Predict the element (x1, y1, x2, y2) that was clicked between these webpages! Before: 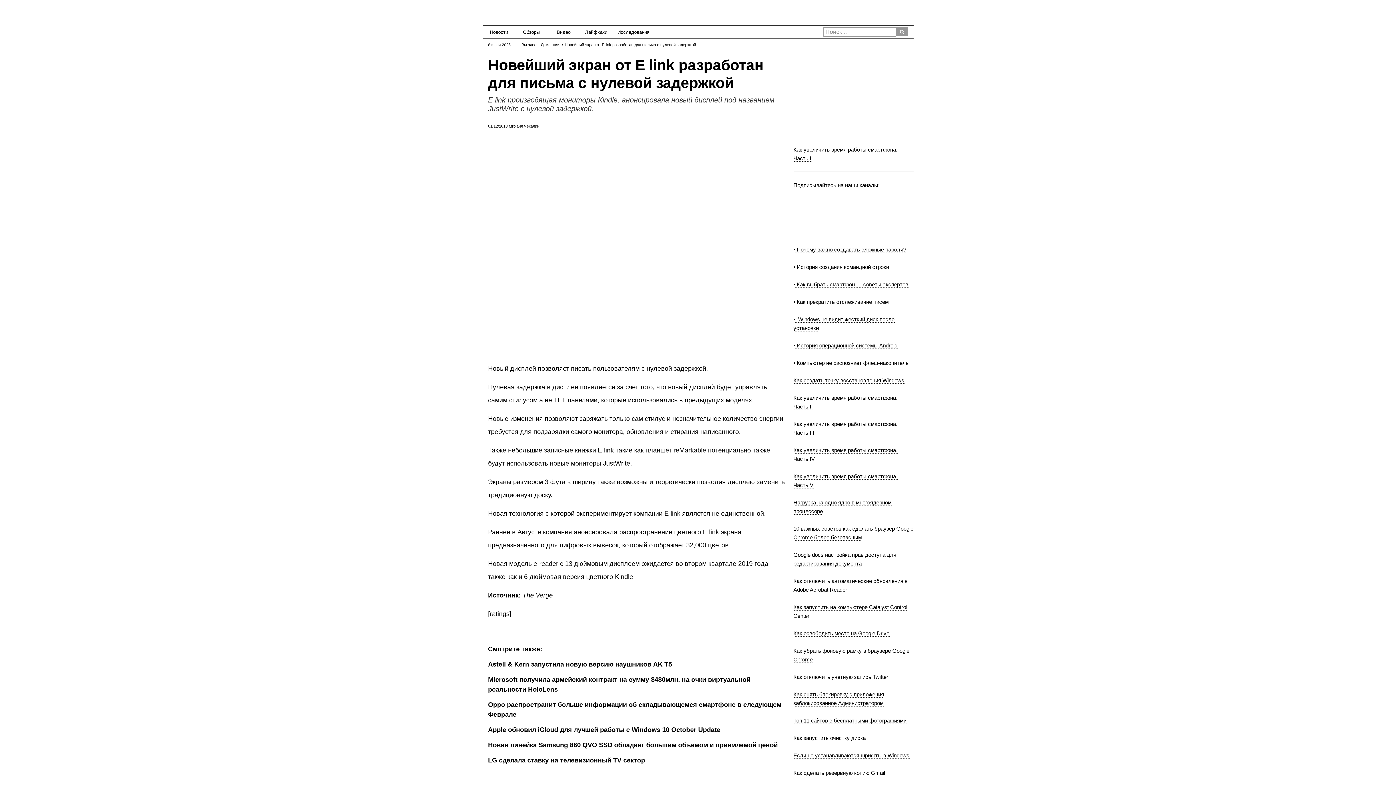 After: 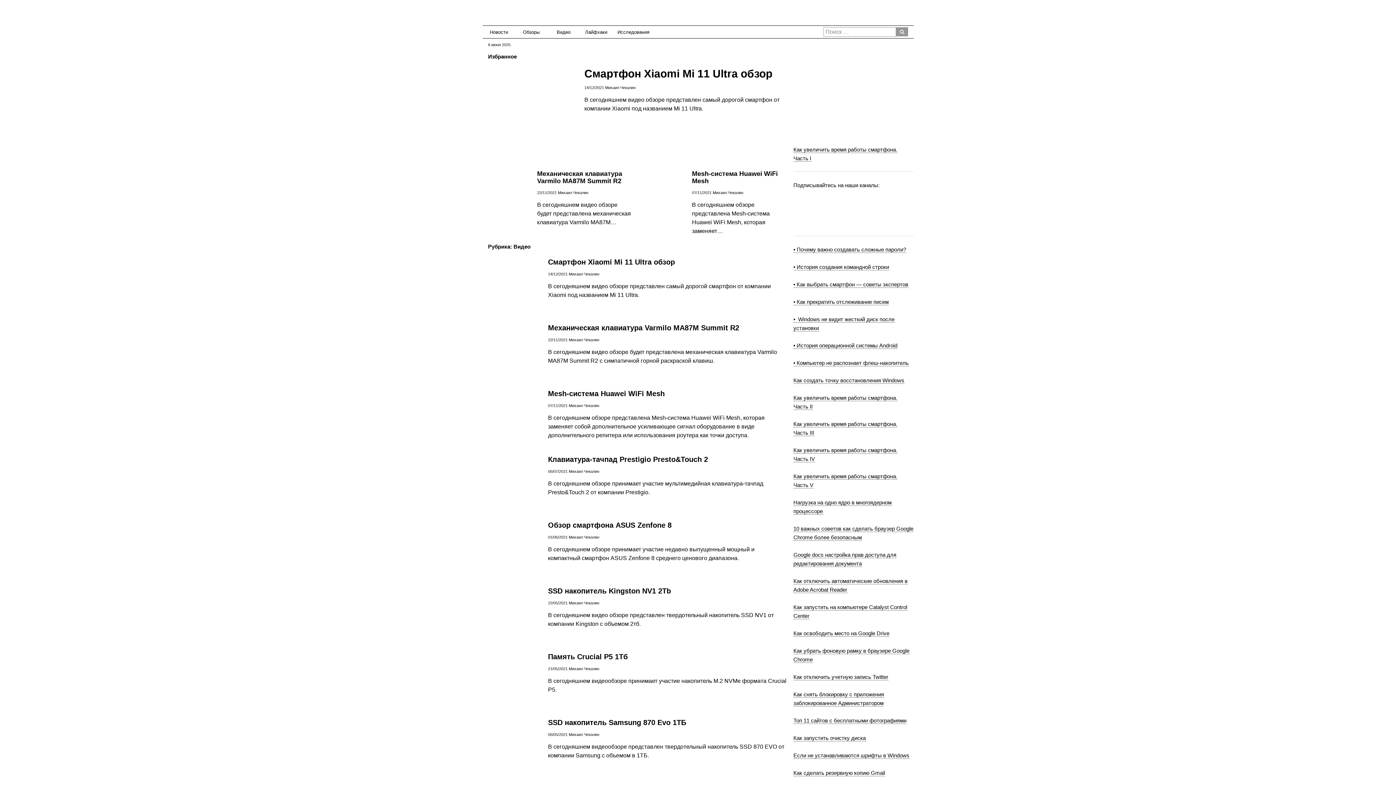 Action: bbox: (547, 25, 580, 38) label: Видео